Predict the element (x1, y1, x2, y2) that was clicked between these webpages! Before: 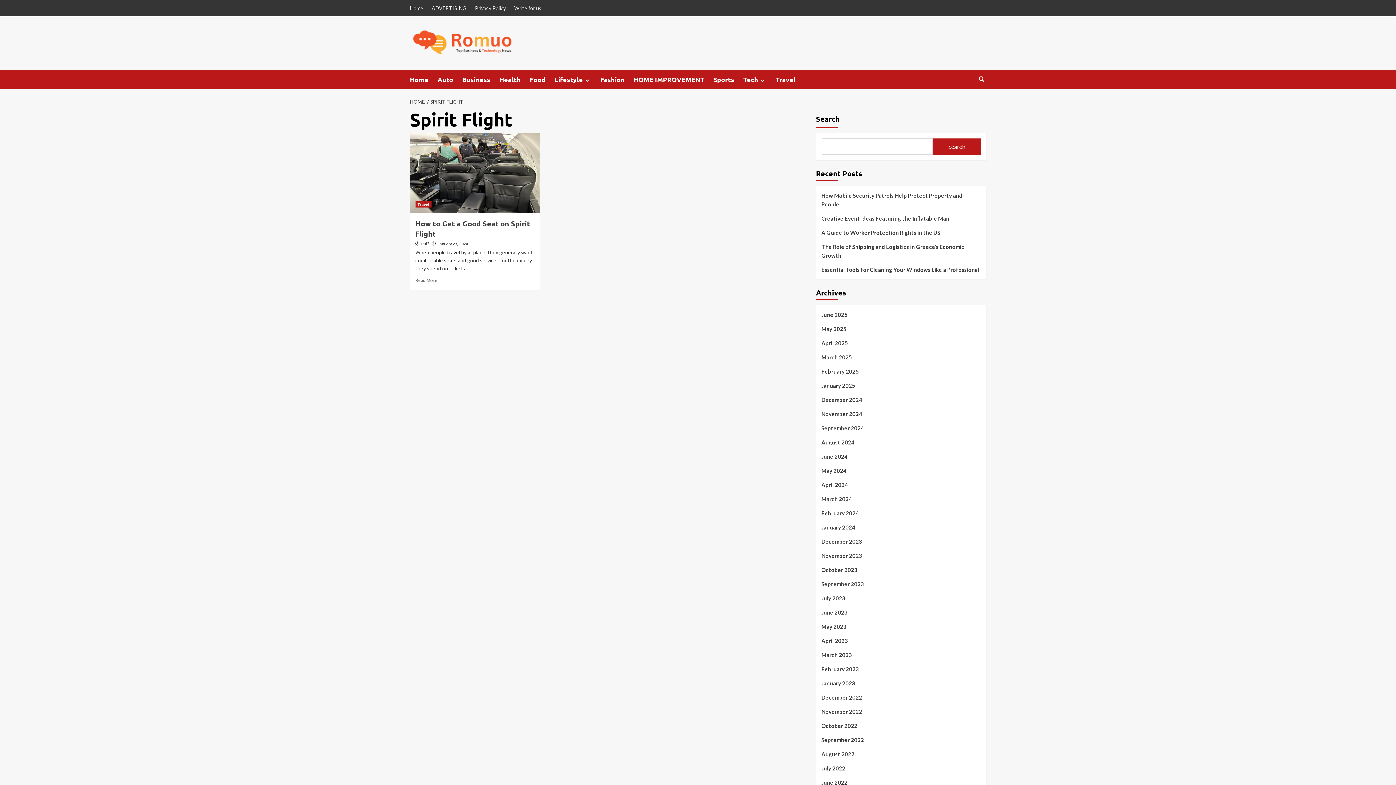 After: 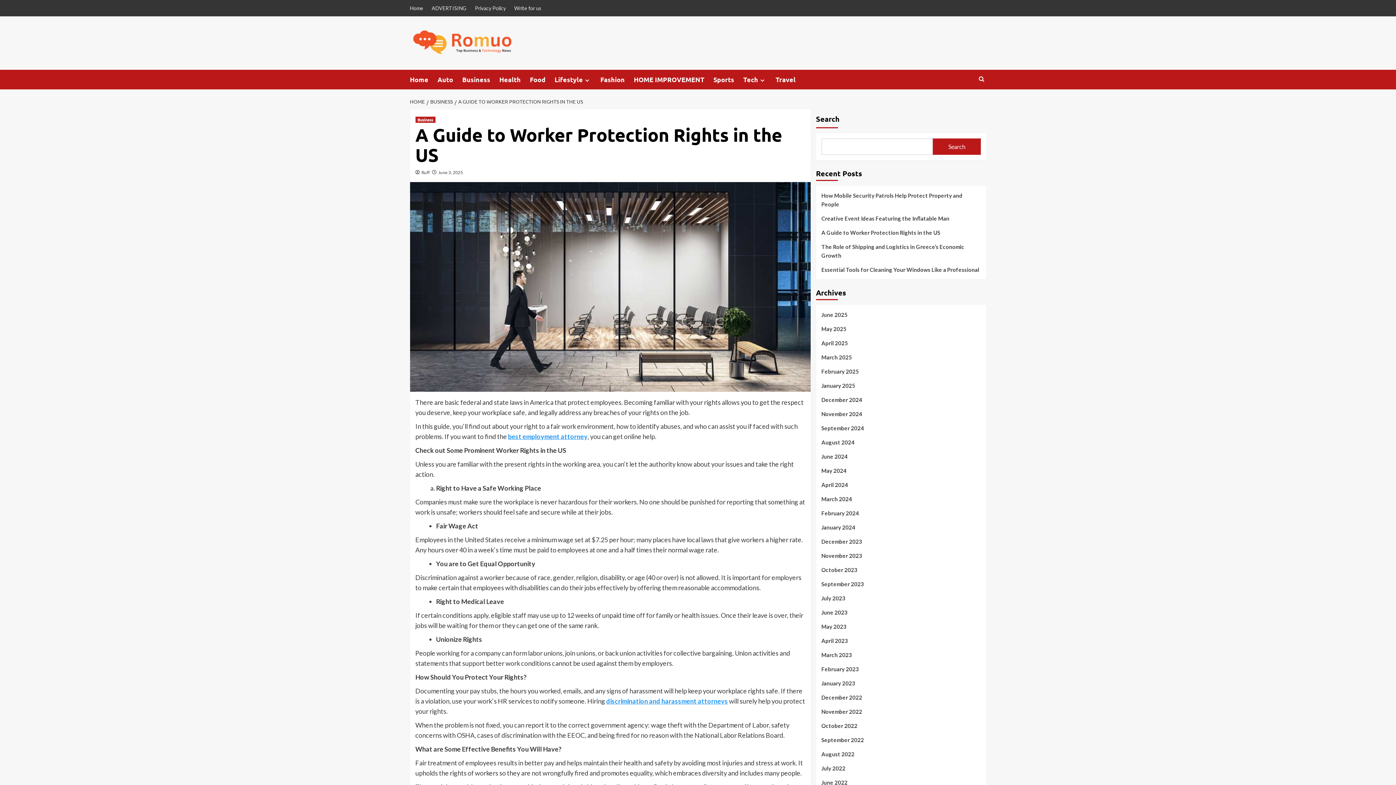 Action: bbox: (821, 228, 980, 242) label: A Guide to Worker Protection Rights in the US